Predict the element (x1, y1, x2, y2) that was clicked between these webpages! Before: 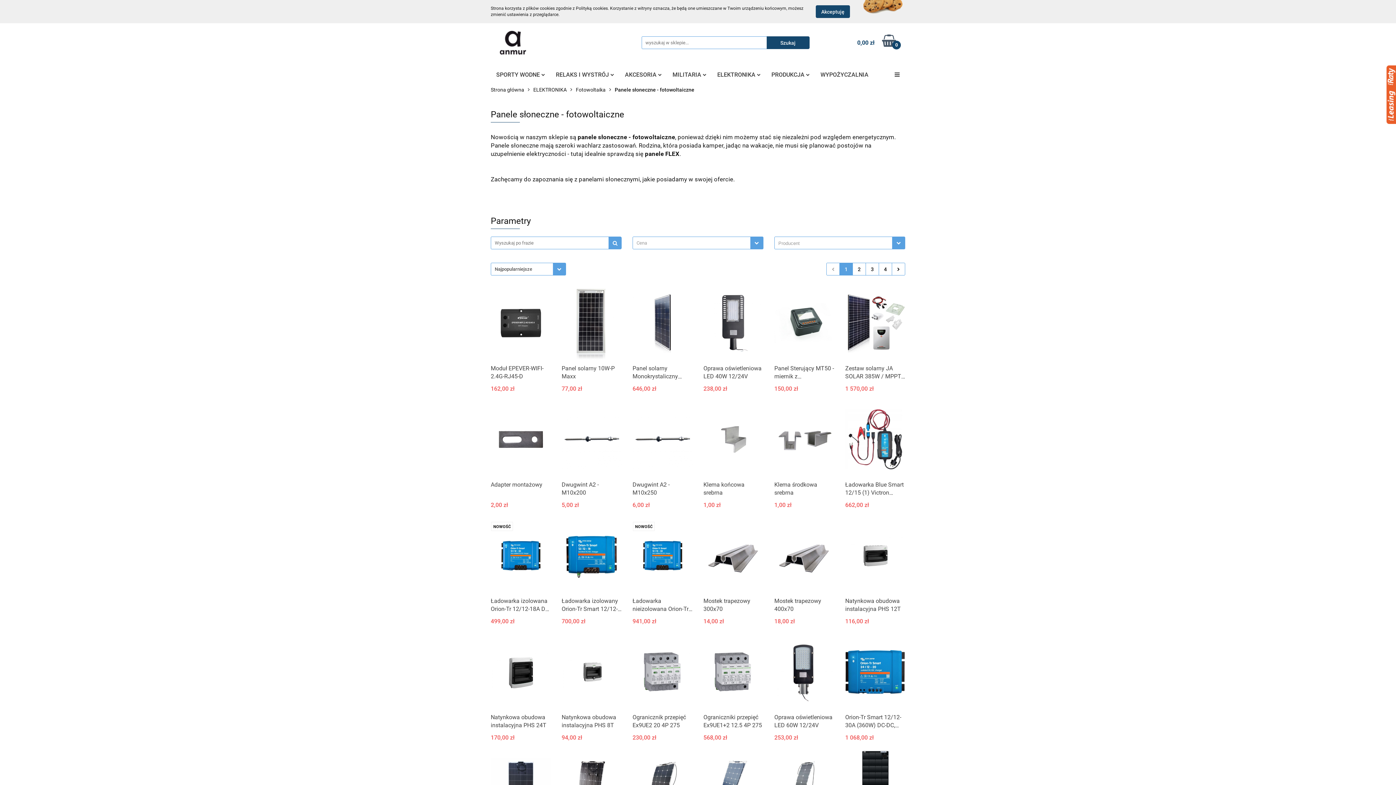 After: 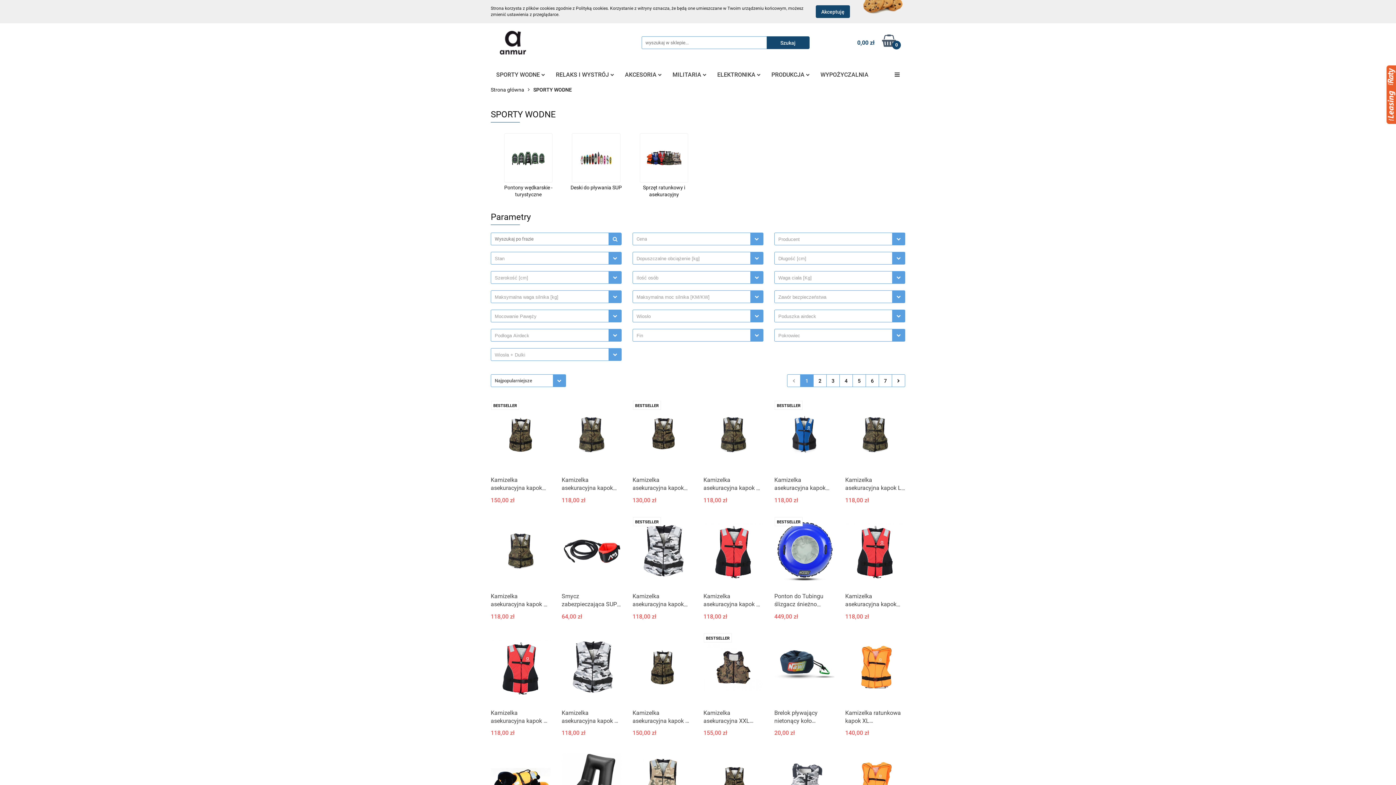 Action: label: SPORTY WODNE  bbox: (490, 67, 550, 82)